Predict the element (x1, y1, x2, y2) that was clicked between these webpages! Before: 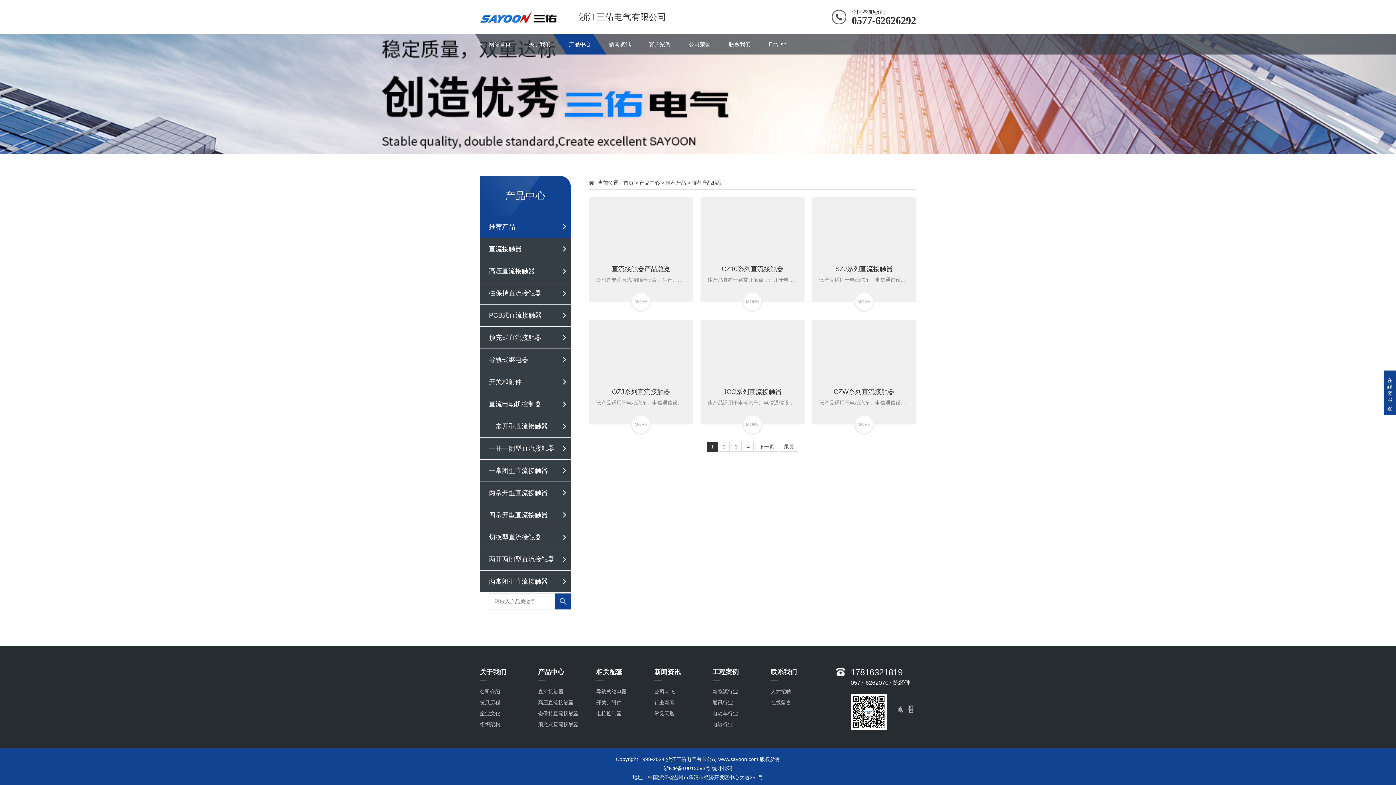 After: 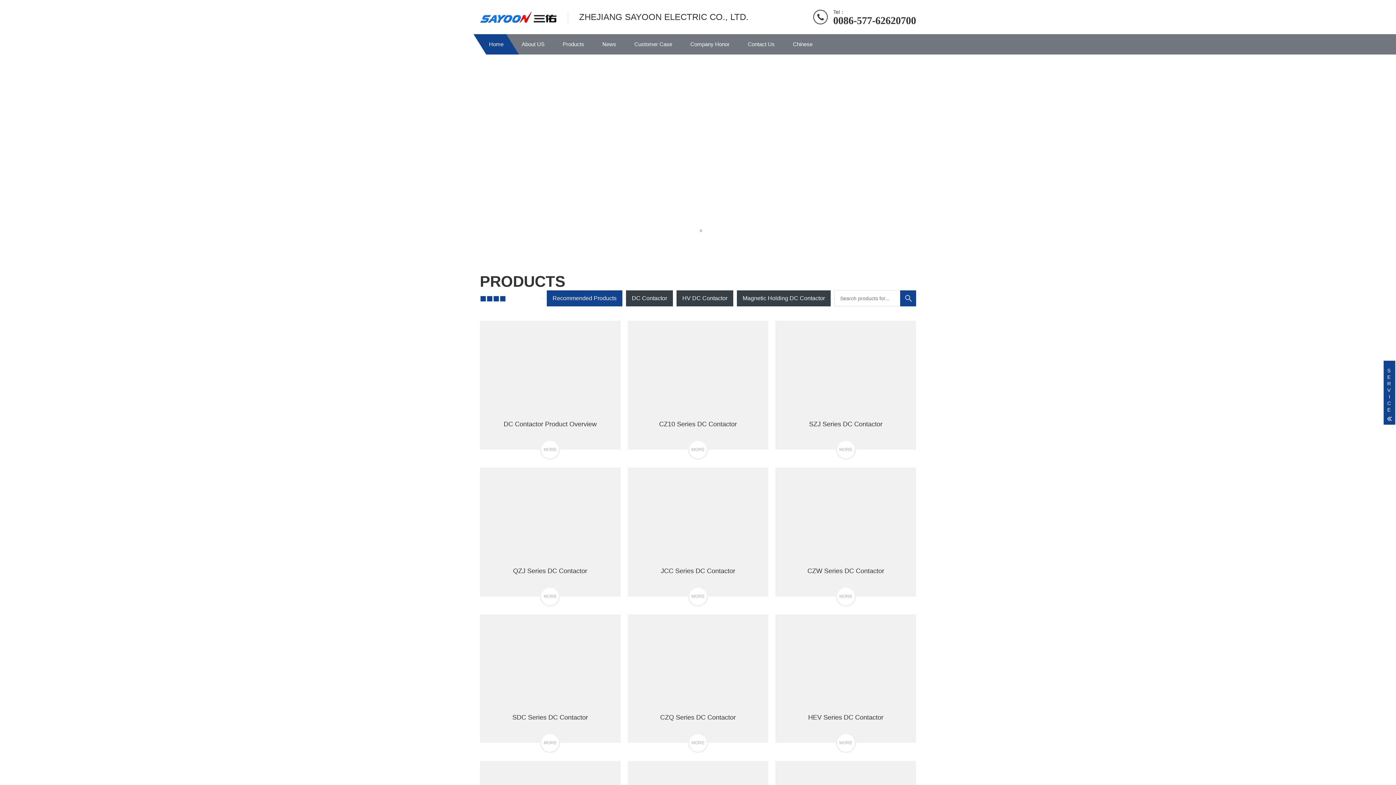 Action: label: English bbox: (760, 34, 795, 54)